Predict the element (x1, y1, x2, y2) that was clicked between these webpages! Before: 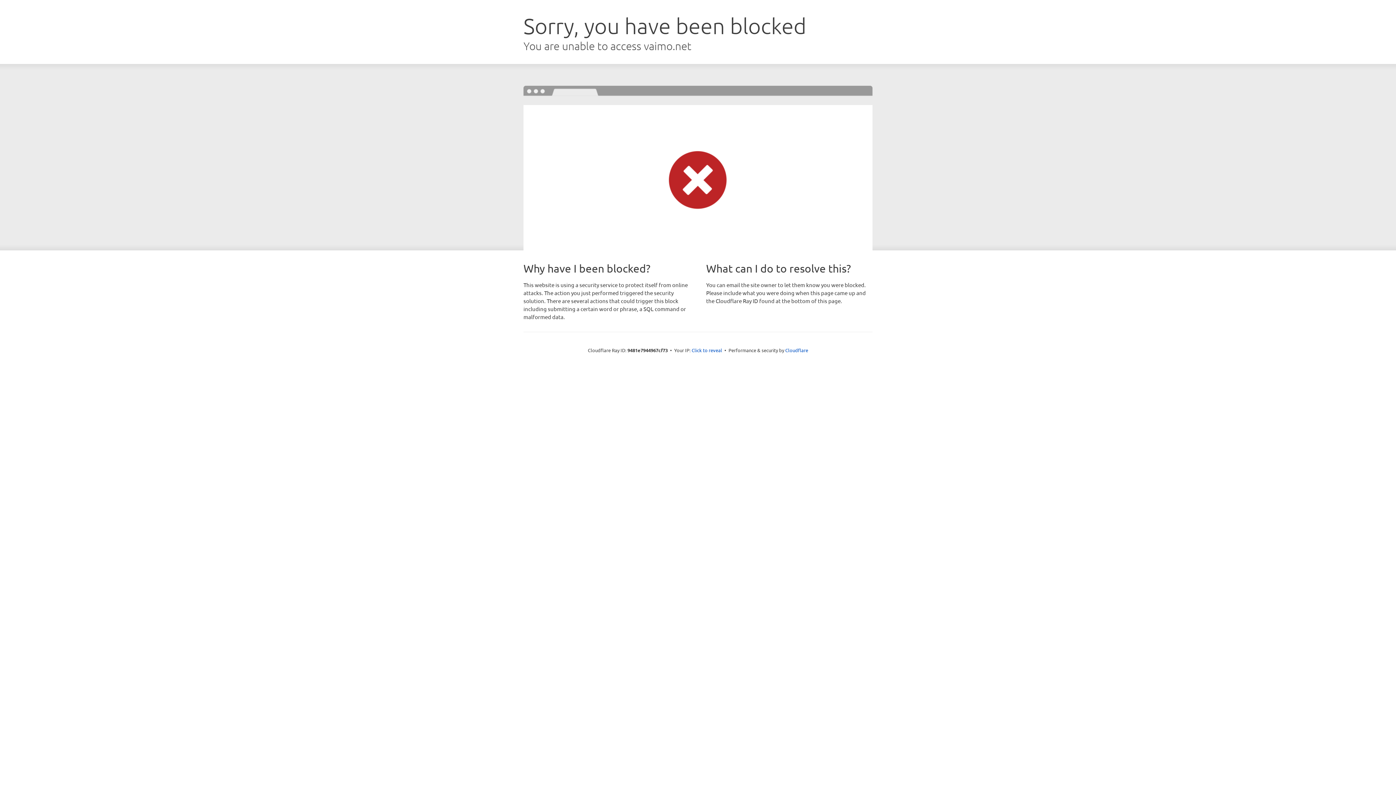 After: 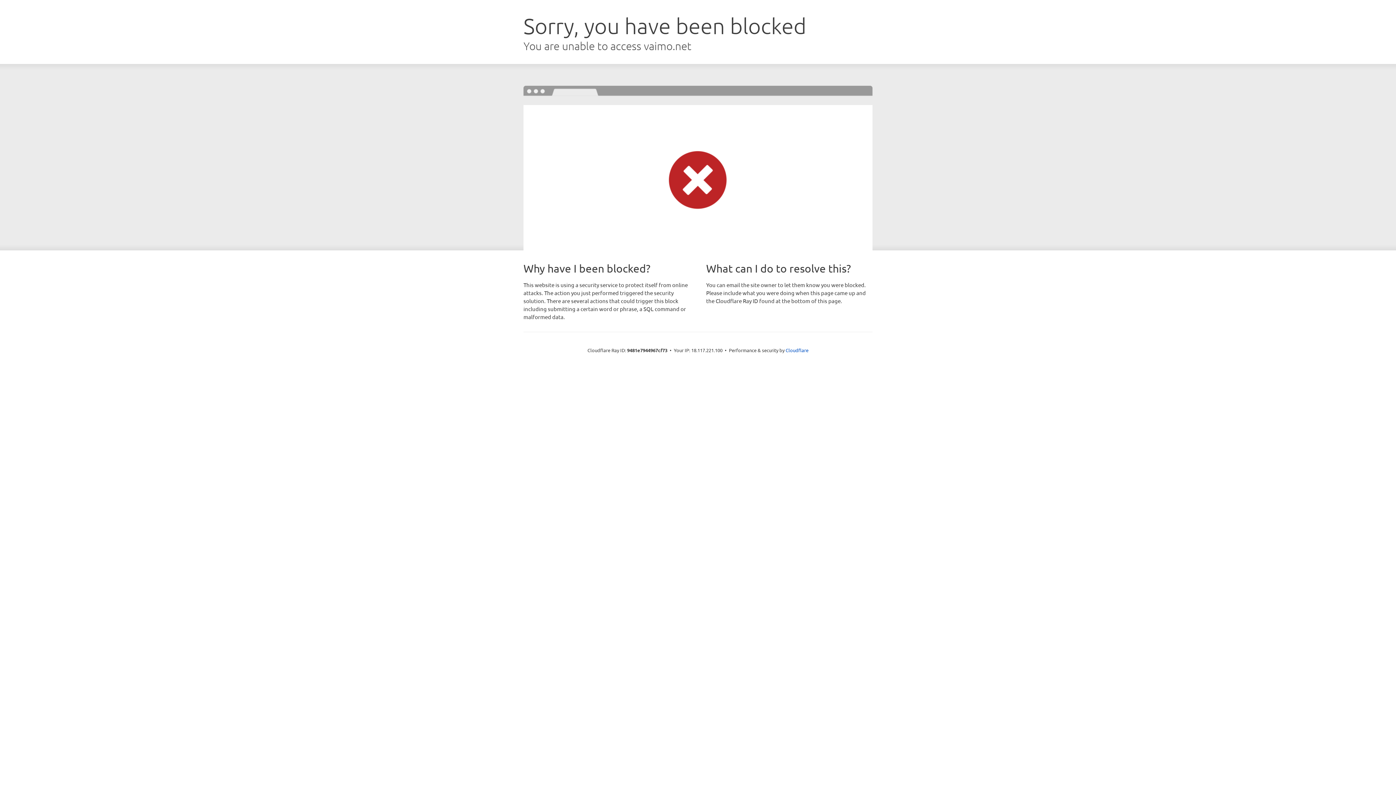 Action: bbox: (691, 346, 722, 353) label: Click to reveal